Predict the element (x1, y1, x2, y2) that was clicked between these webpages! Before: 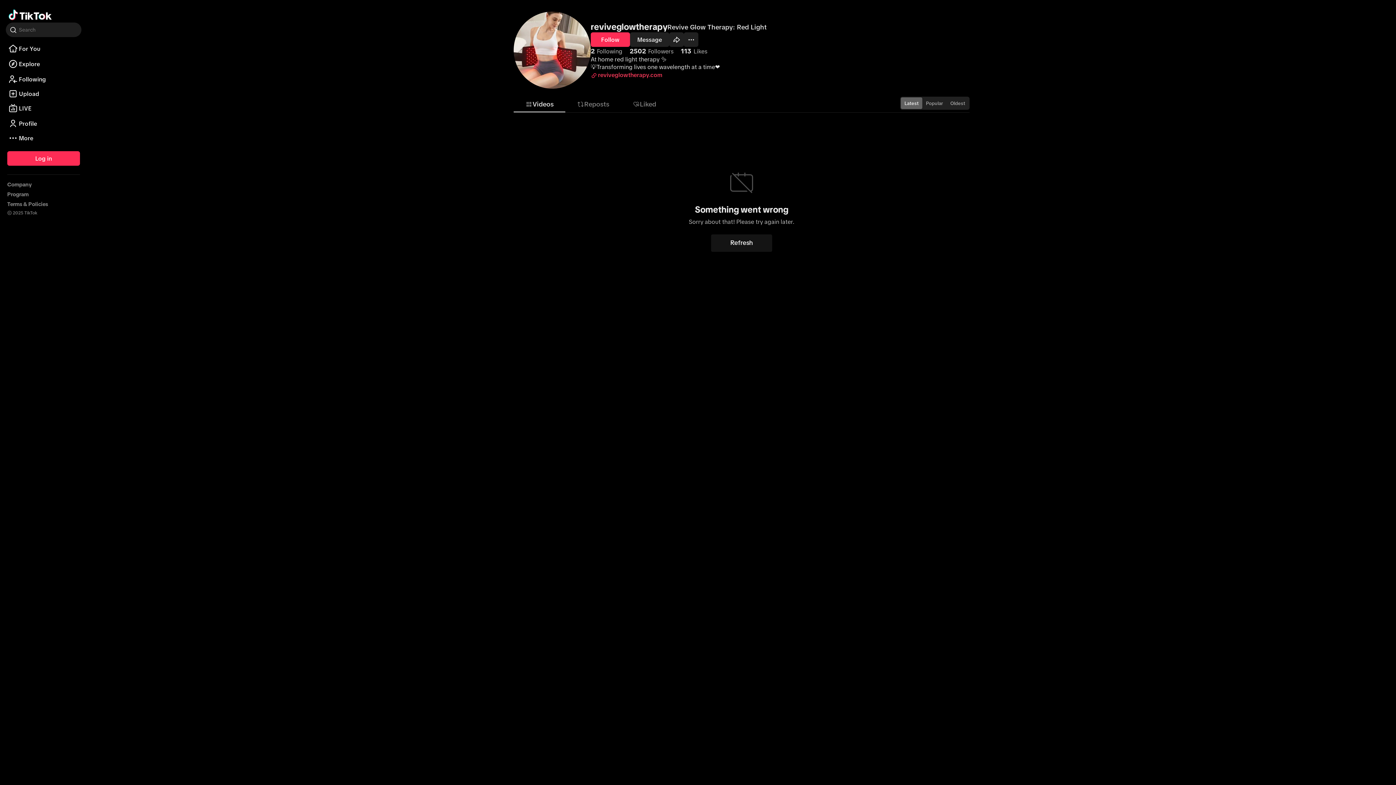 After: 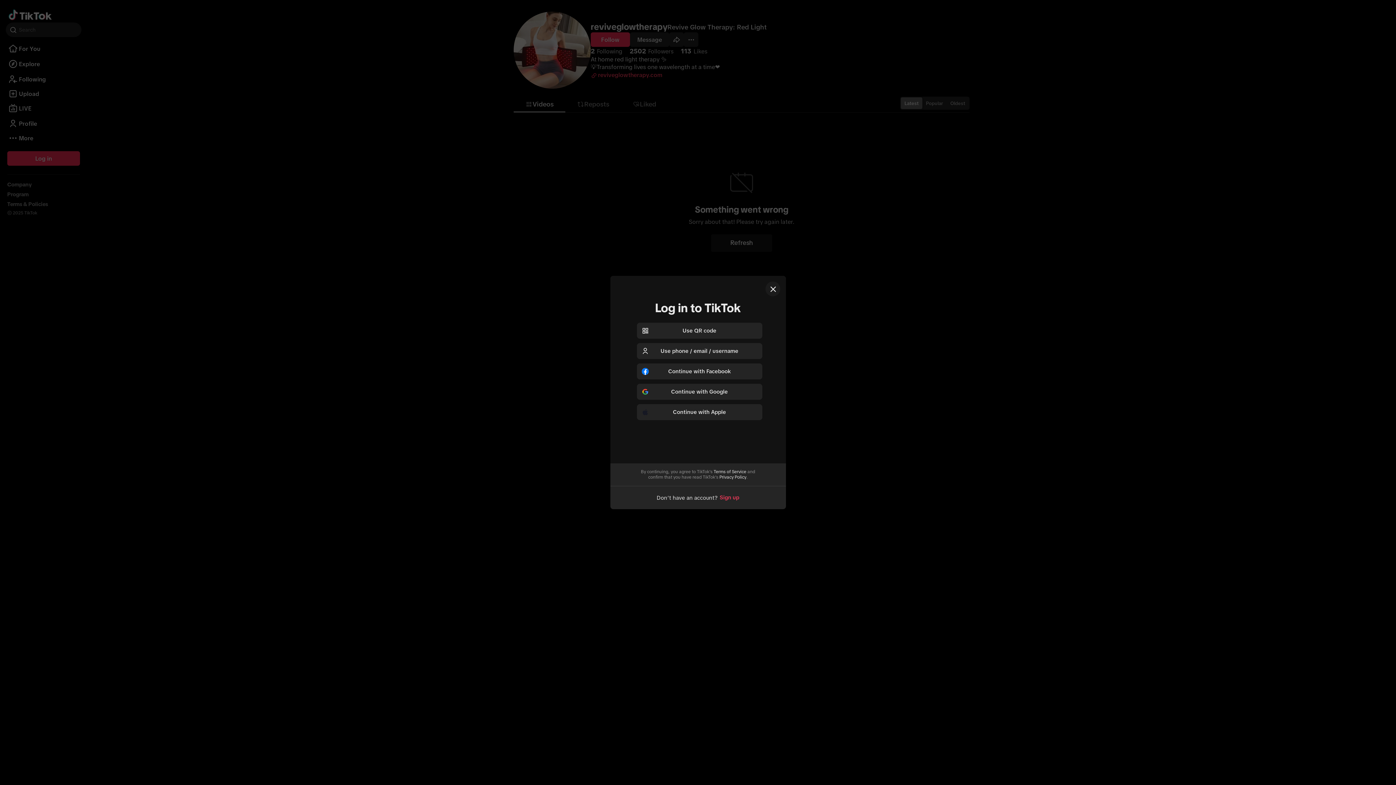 Action: label: Profile bbox: (5, 123, 81, 129)